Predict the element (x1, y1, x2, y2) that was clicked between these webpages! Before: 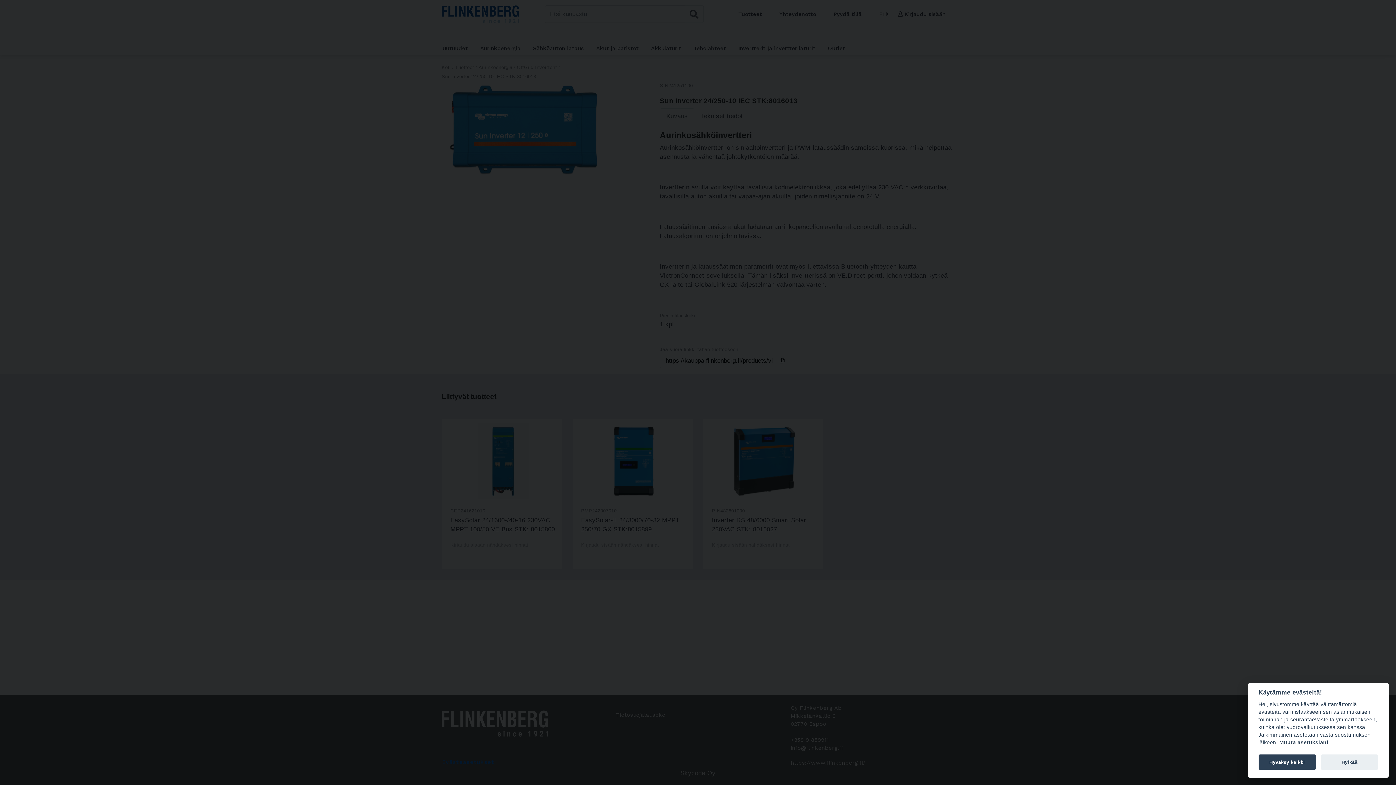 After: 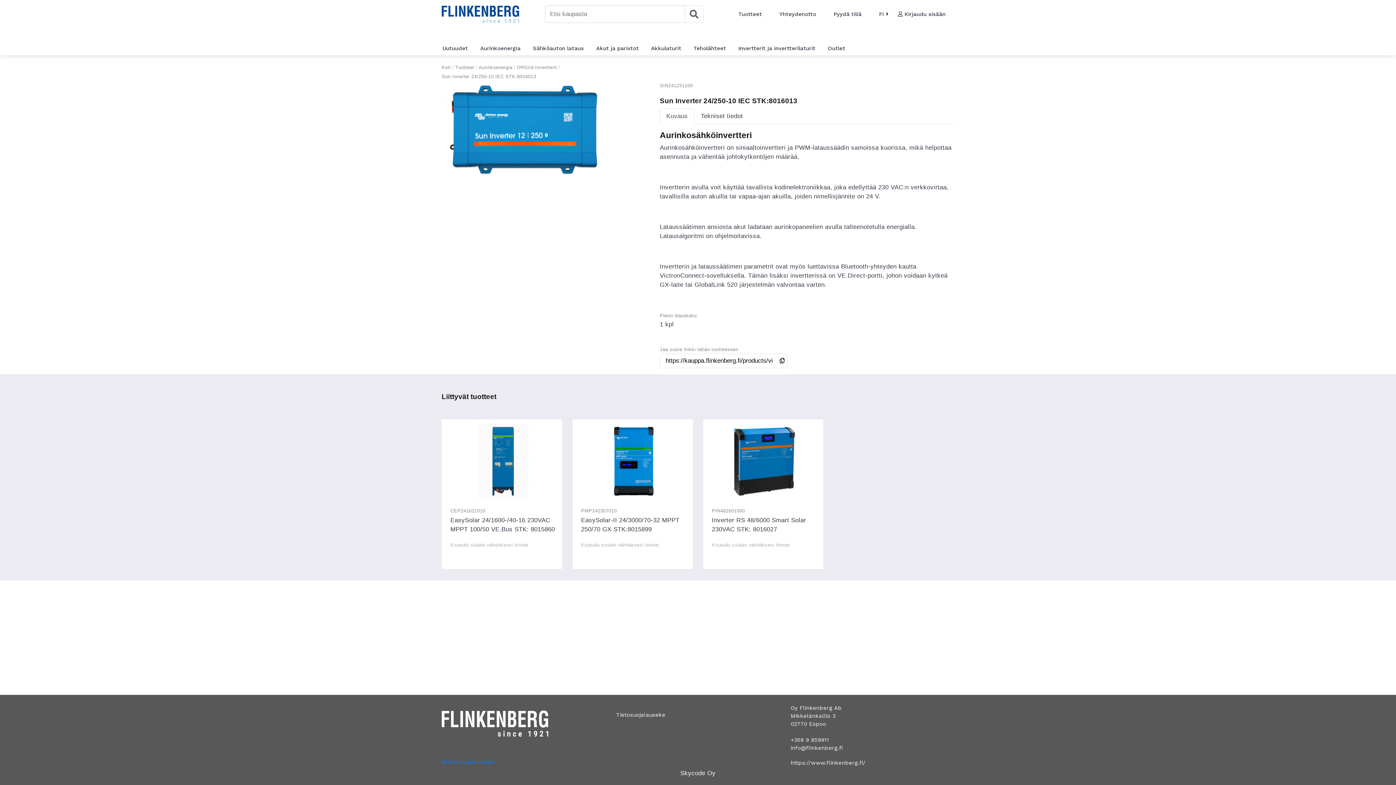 Action: bbox: (1258, 755, 1316, 770) label: Hyväksy kaikki